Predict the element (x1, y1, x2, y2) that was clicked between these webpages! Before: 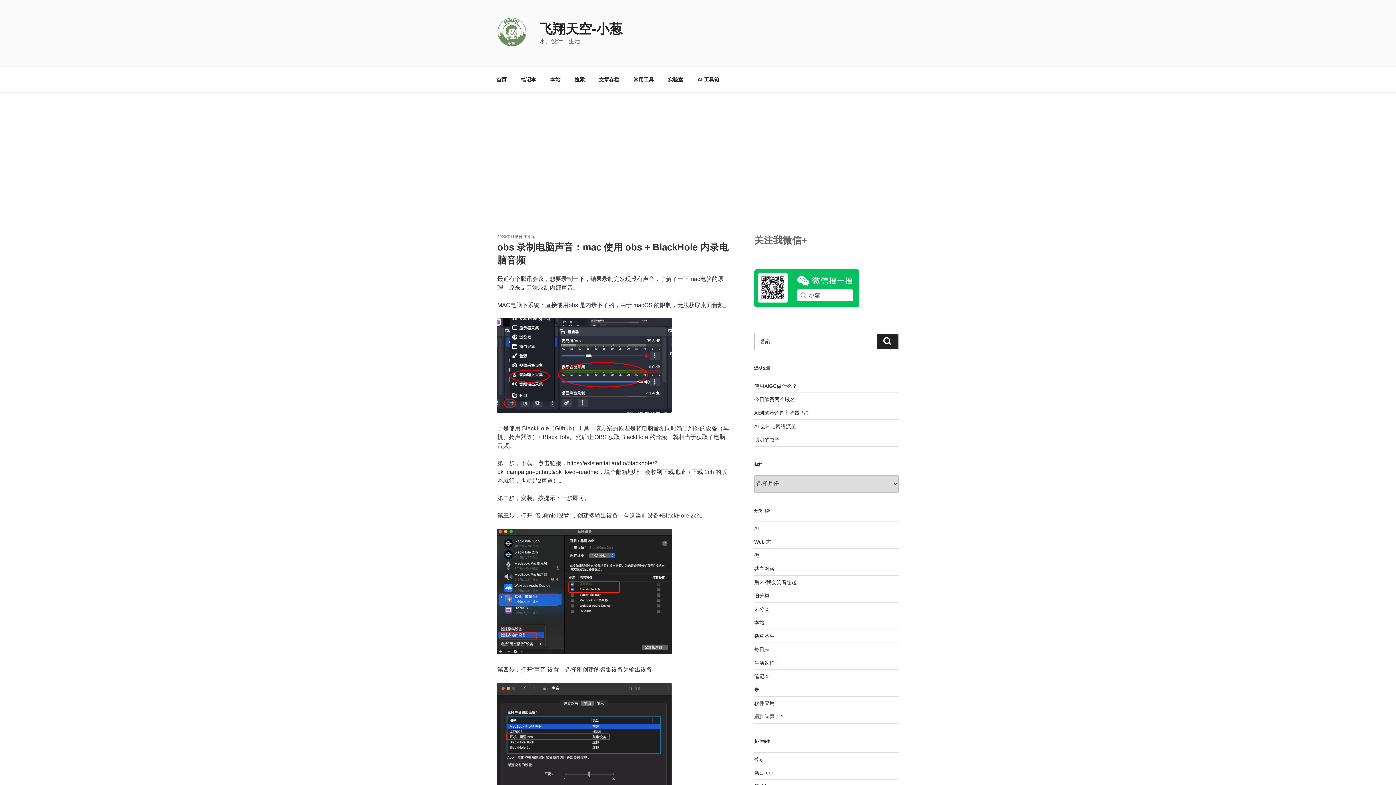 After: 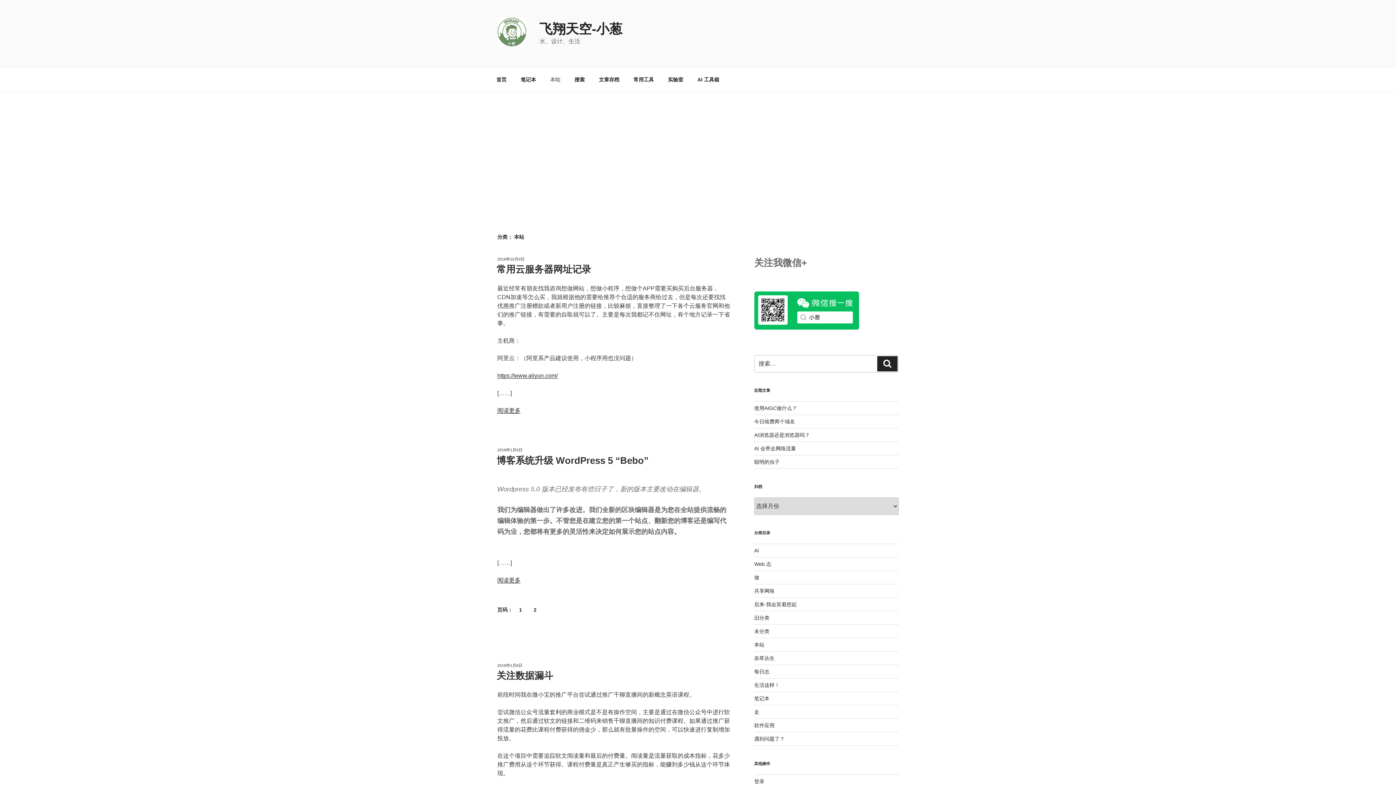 Action: bbox: (754, 619, 764, 625) label: 本站